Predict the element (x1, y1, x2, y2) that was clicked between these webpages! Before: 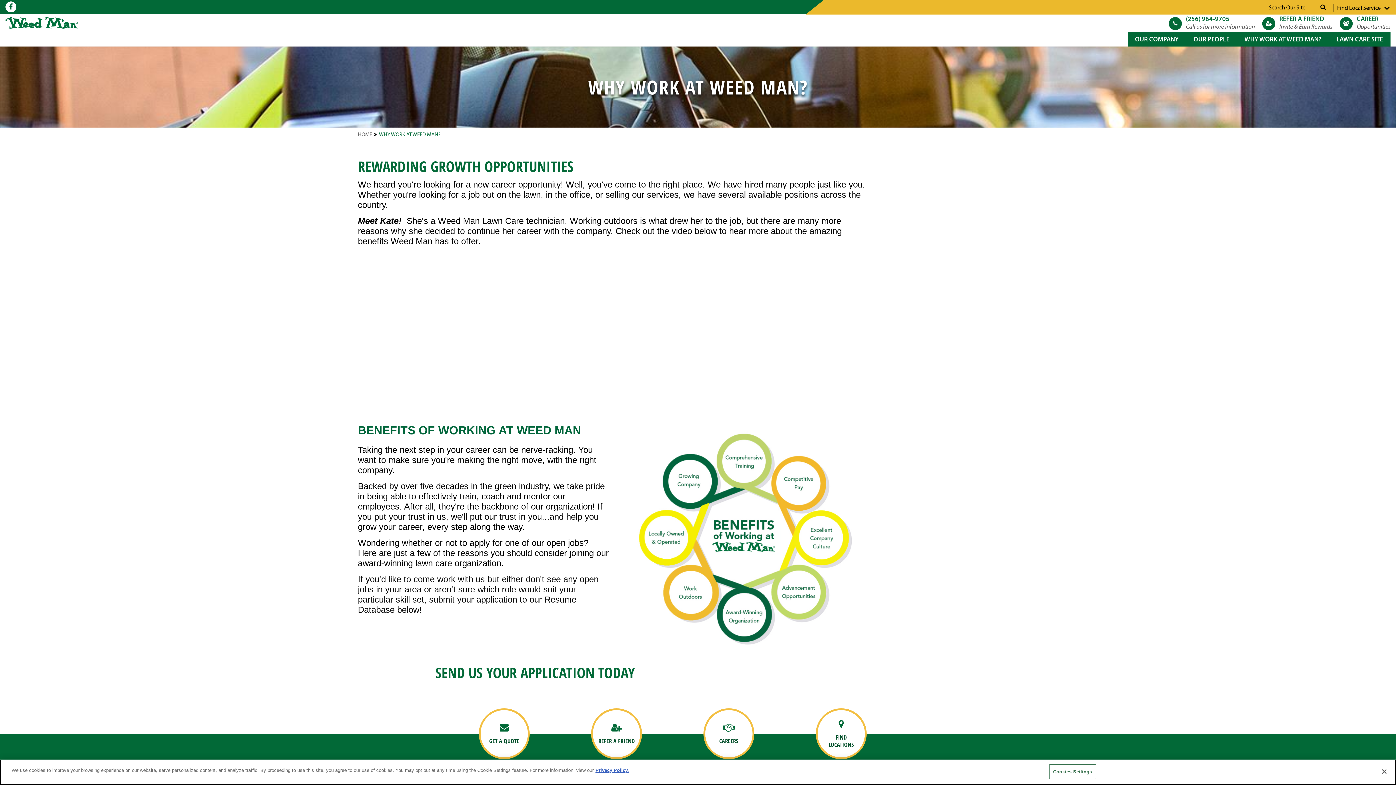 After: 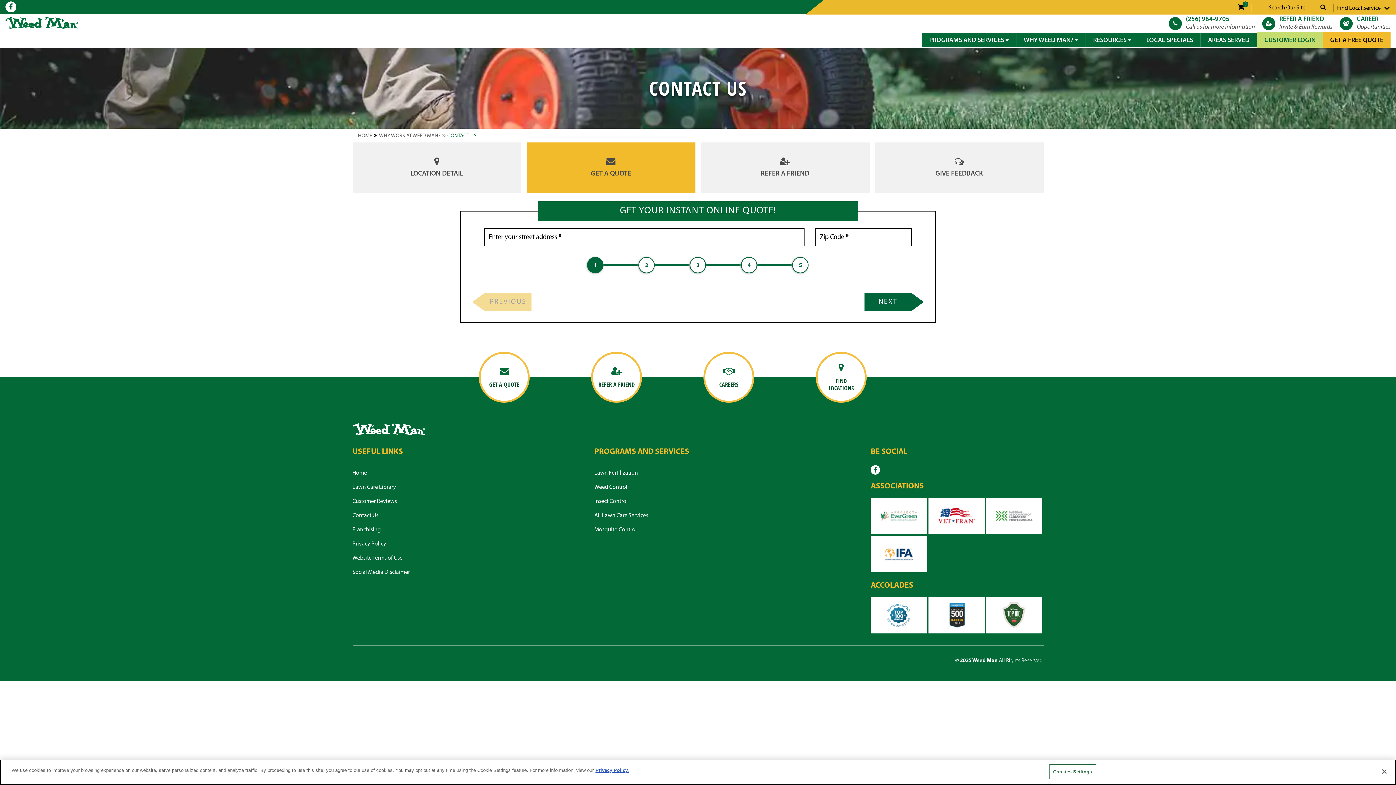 Action: label: REFER A FRIEND bbox: (591, 708, 642, 759)